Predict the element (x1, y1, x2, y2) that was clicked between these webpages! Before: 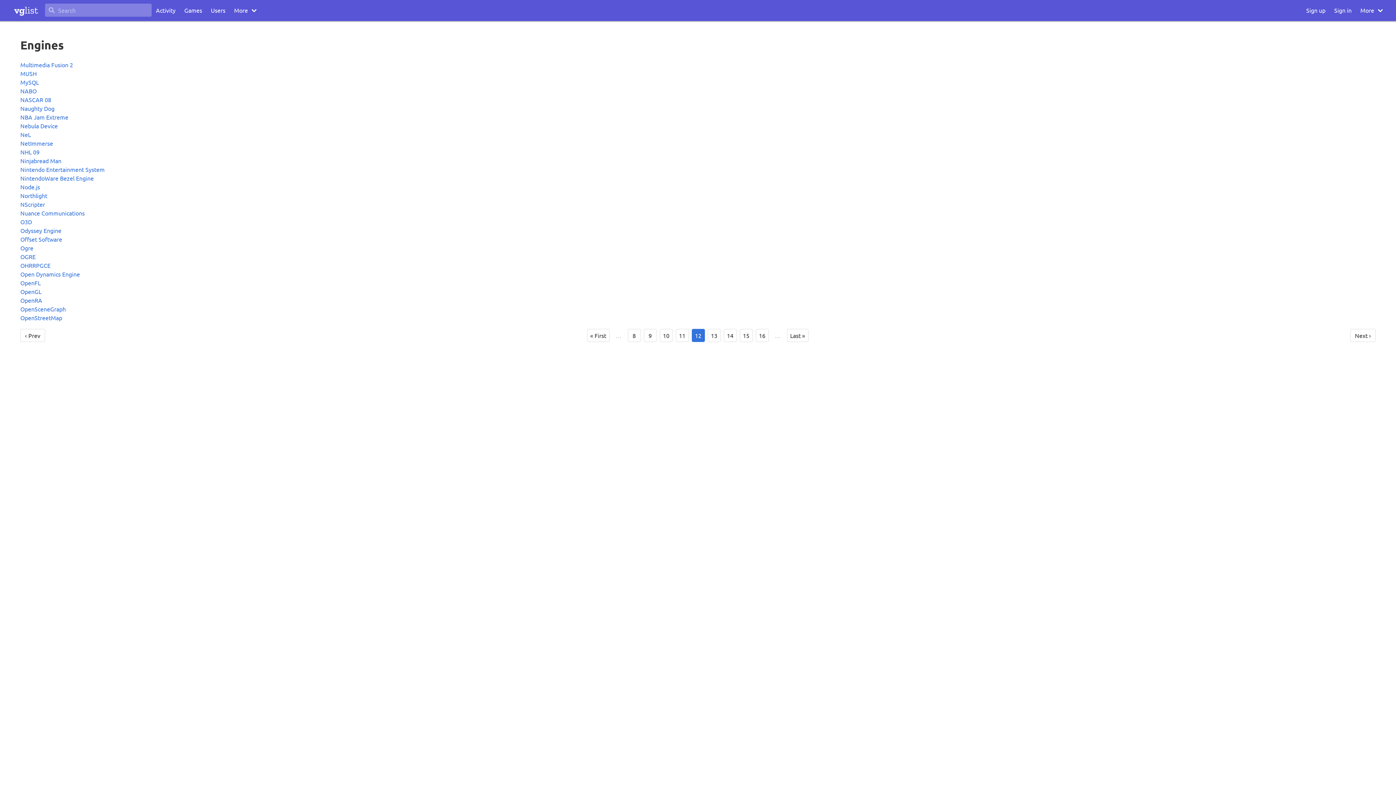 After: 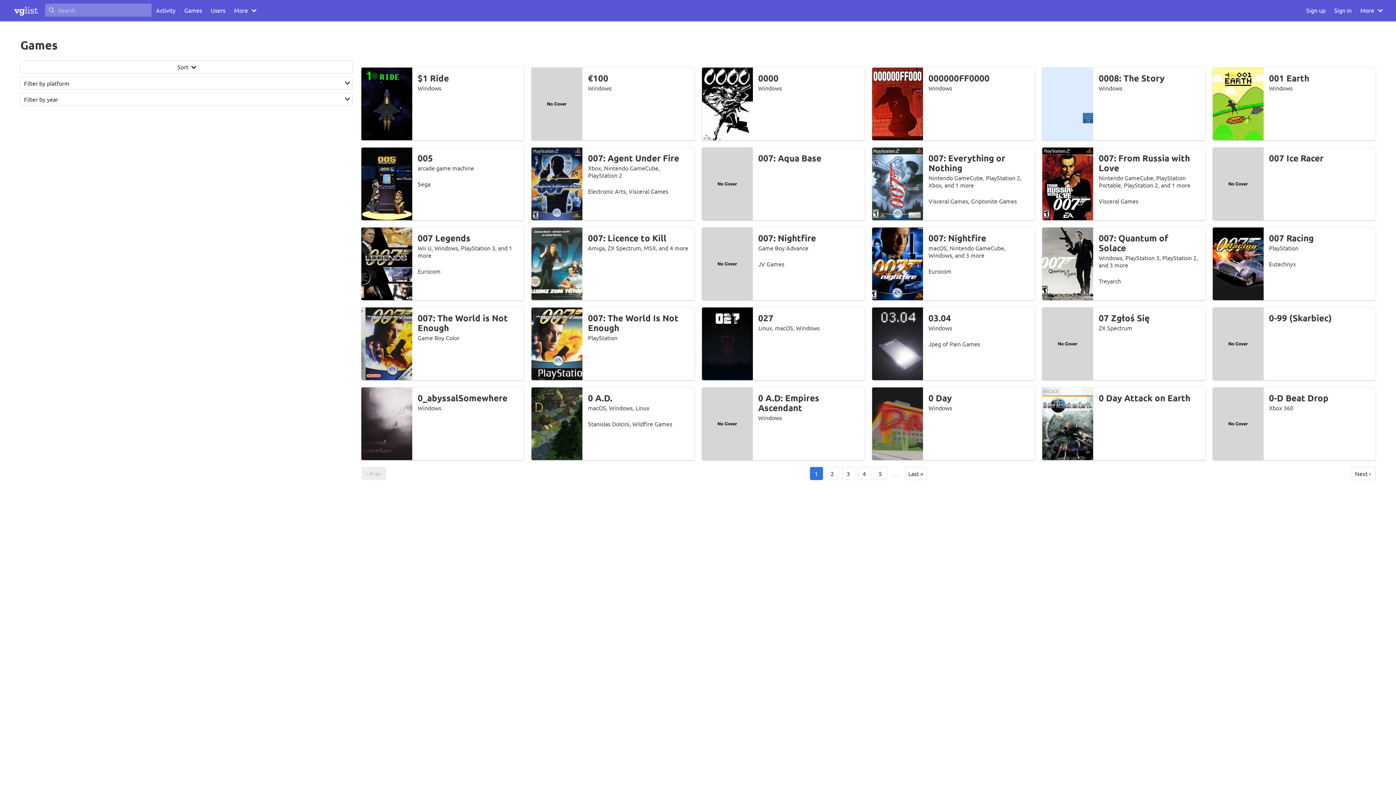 Action: bbox: (180, 0, 206, 21) label: Games